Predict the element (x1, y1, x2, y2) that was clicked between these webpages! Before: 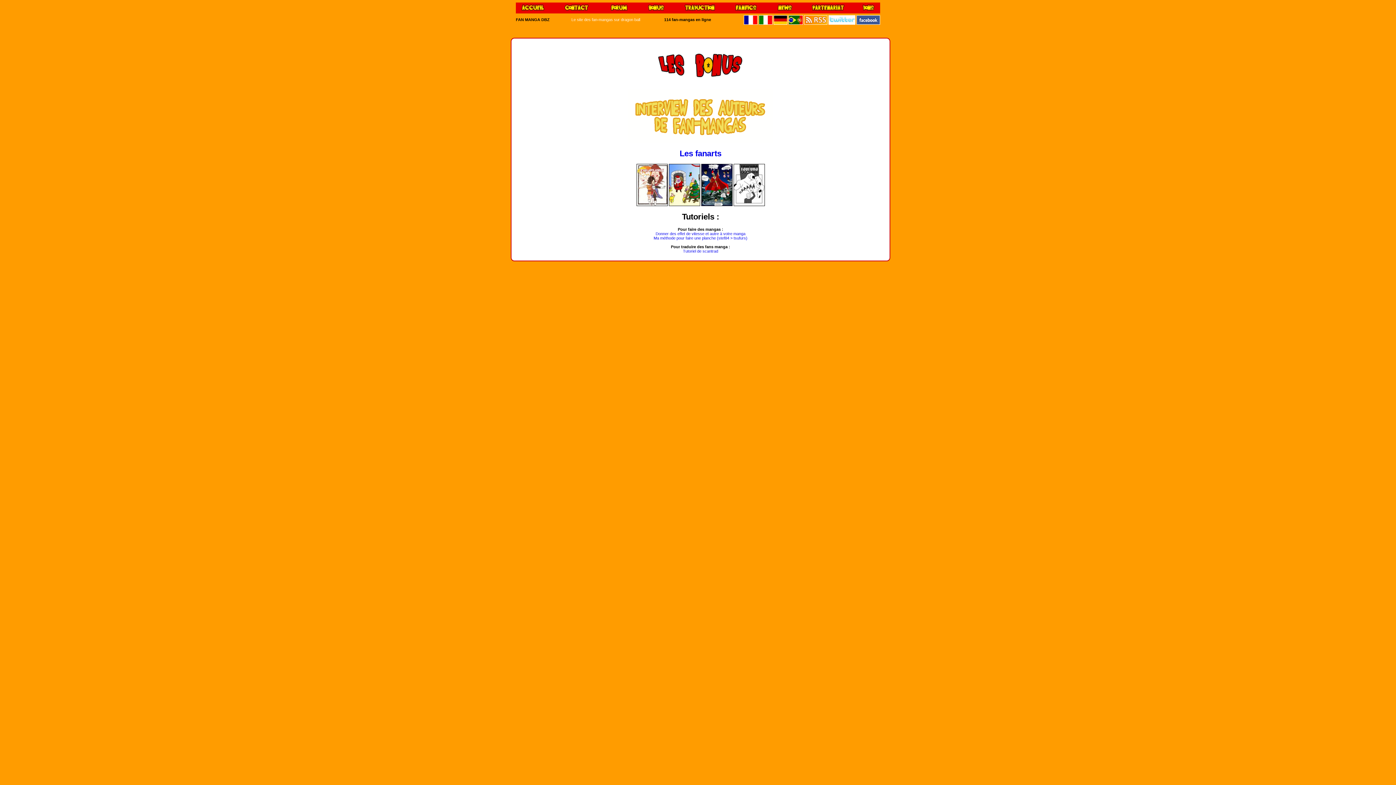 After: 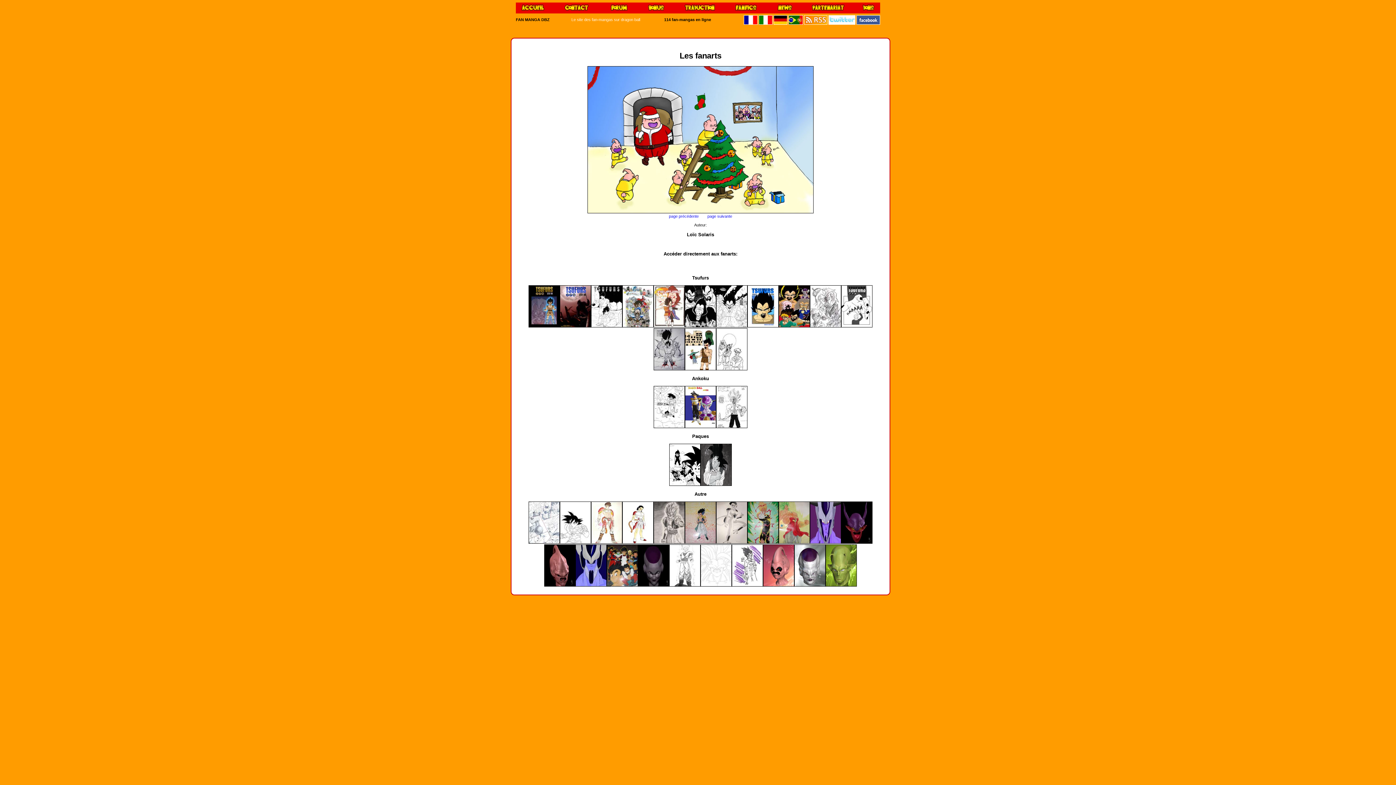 Action: bbox: (668, 202, 700, 206)